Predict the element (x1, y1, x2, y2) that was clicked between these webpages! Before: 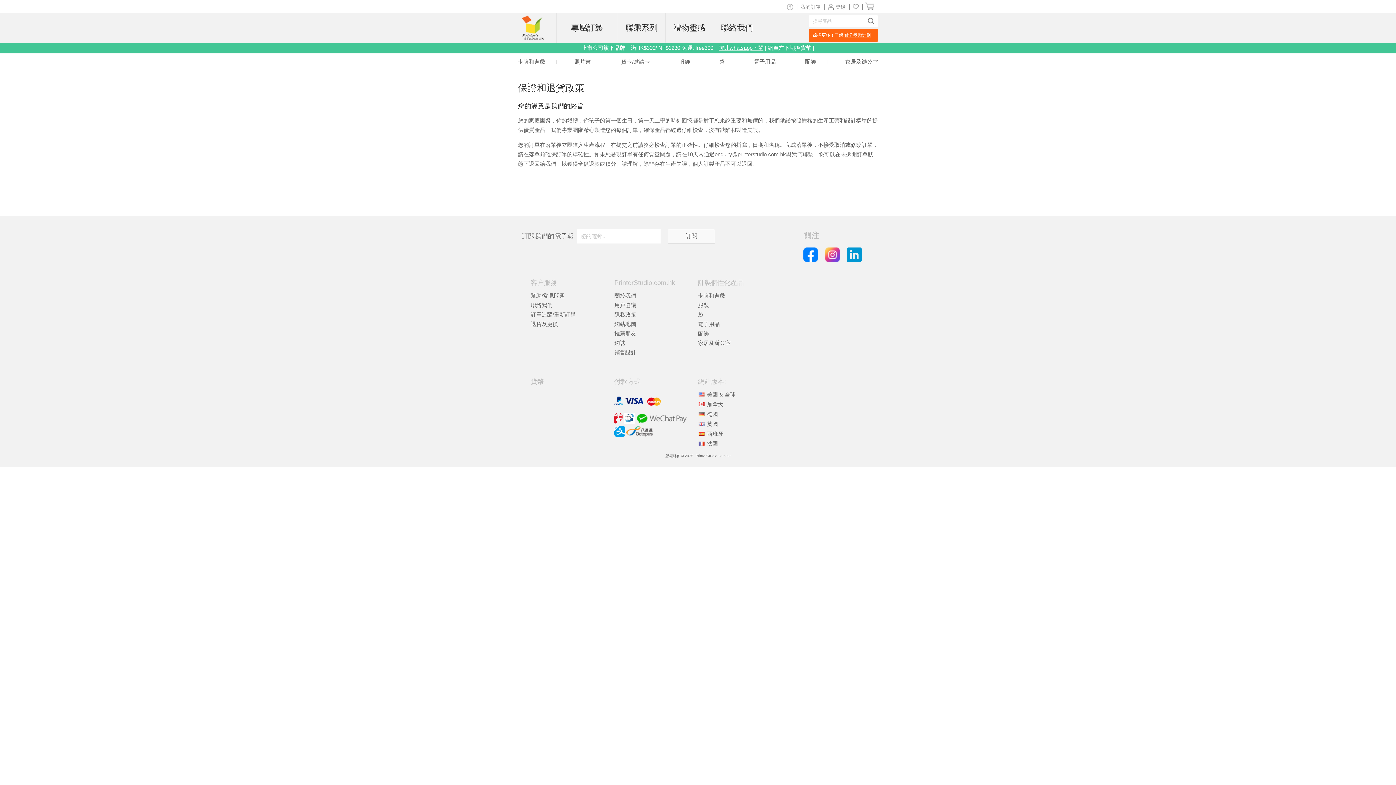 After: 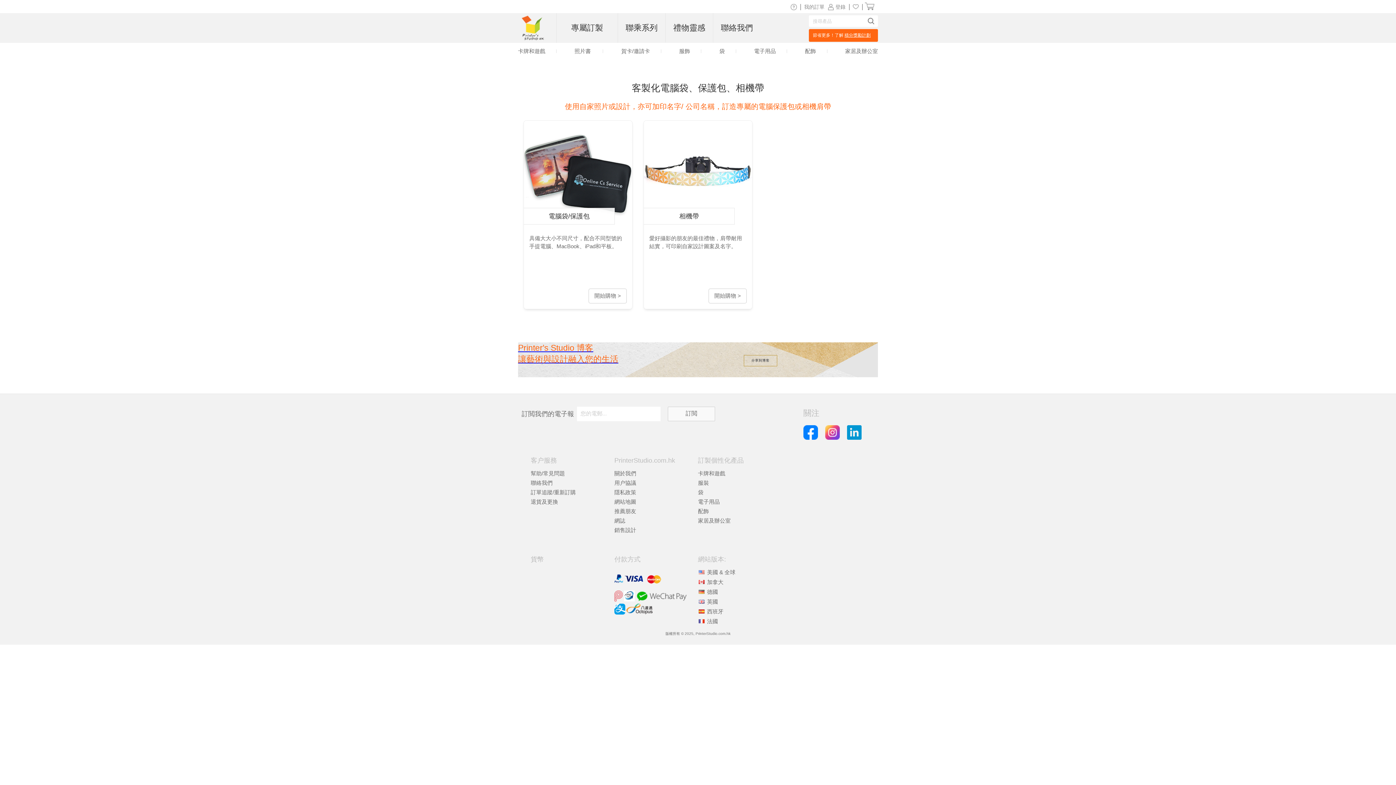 Action: label: 電子用品 bbox: (698, 321, 720, 327)